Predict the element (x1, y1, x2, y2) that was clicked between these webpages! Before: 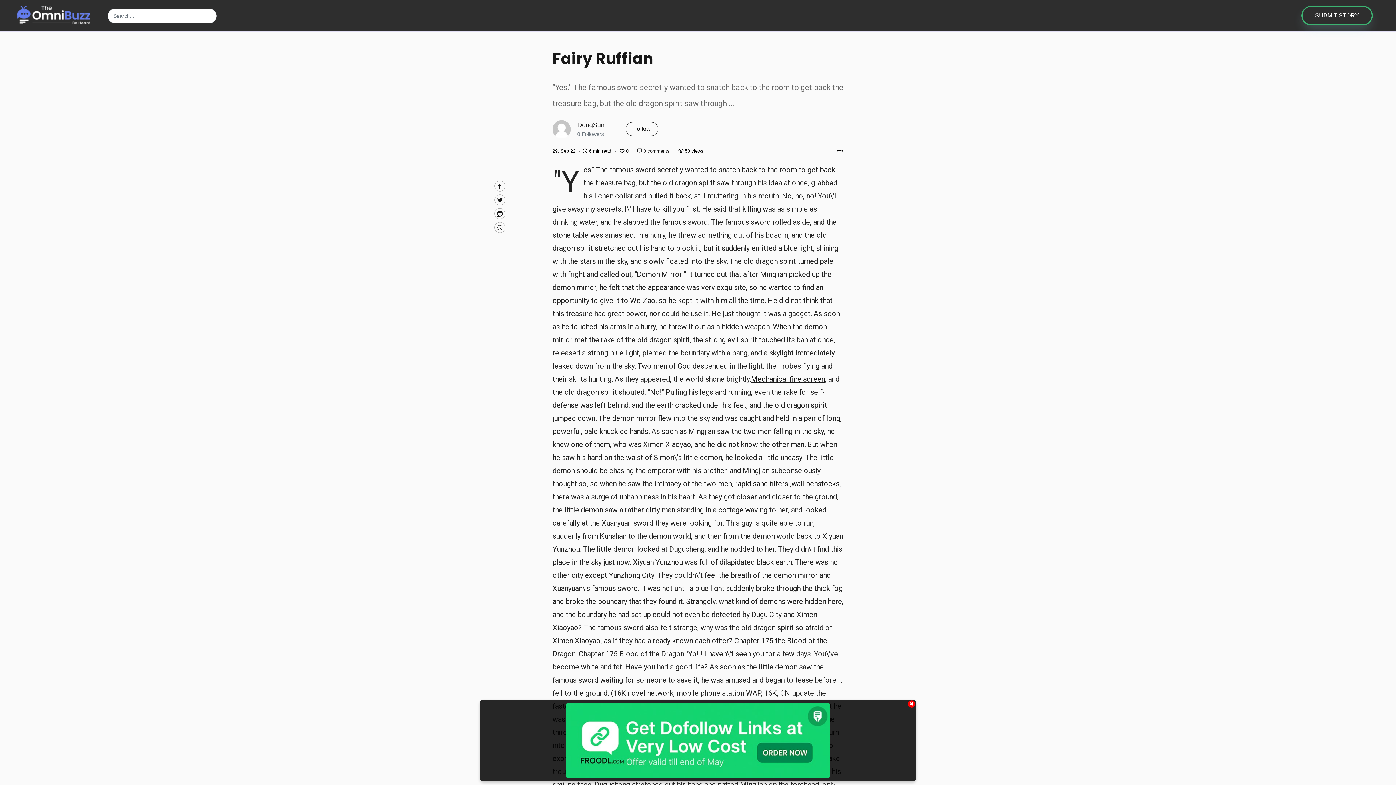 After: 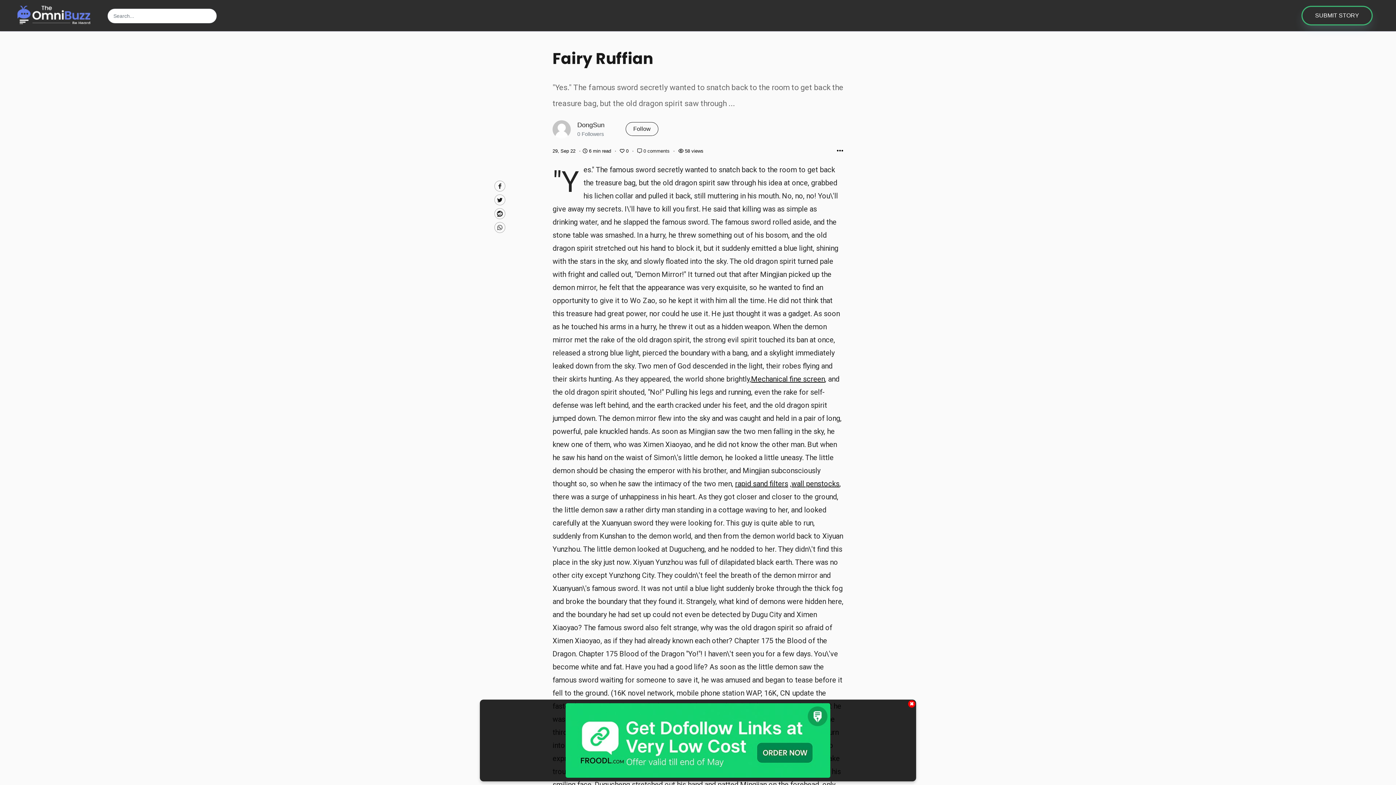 Action: bbox: (565, 703, 830, 778)